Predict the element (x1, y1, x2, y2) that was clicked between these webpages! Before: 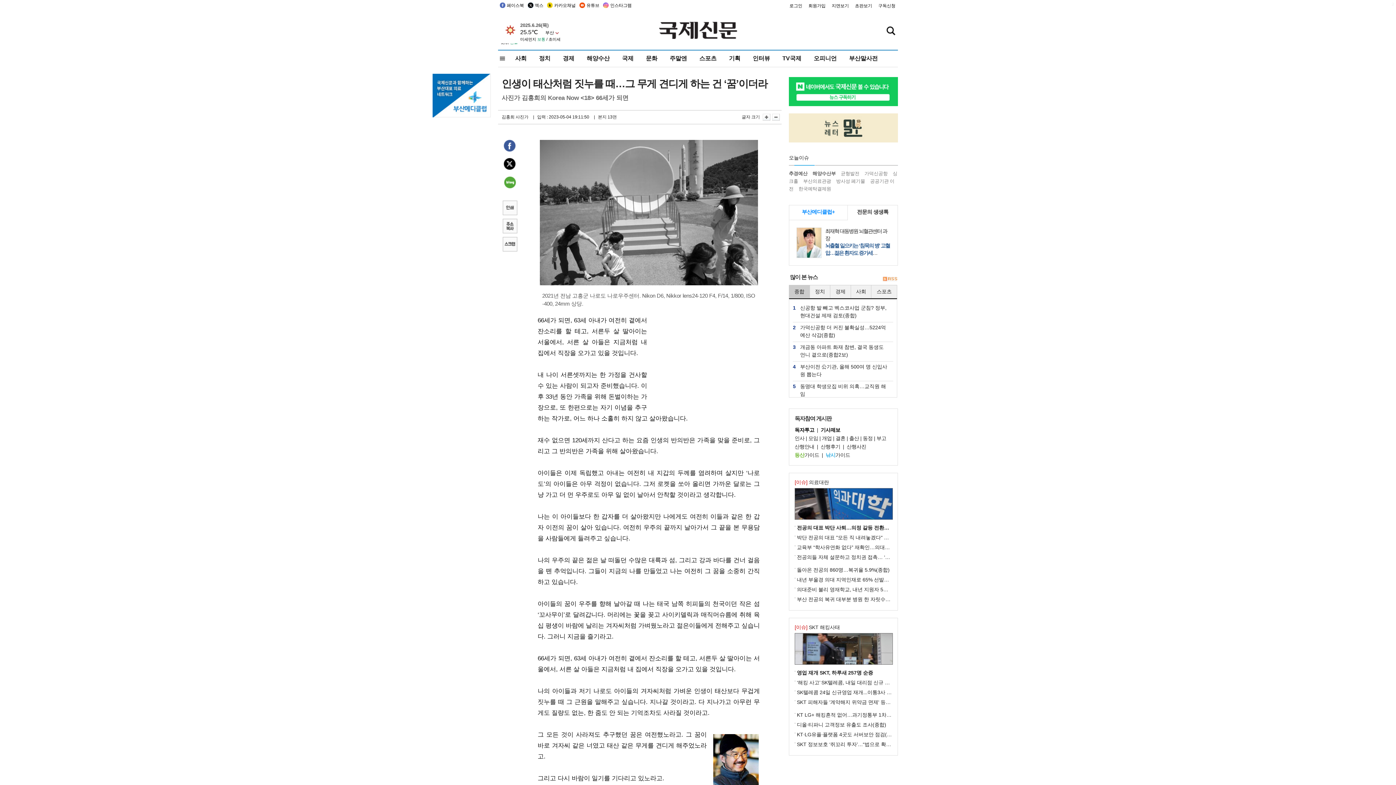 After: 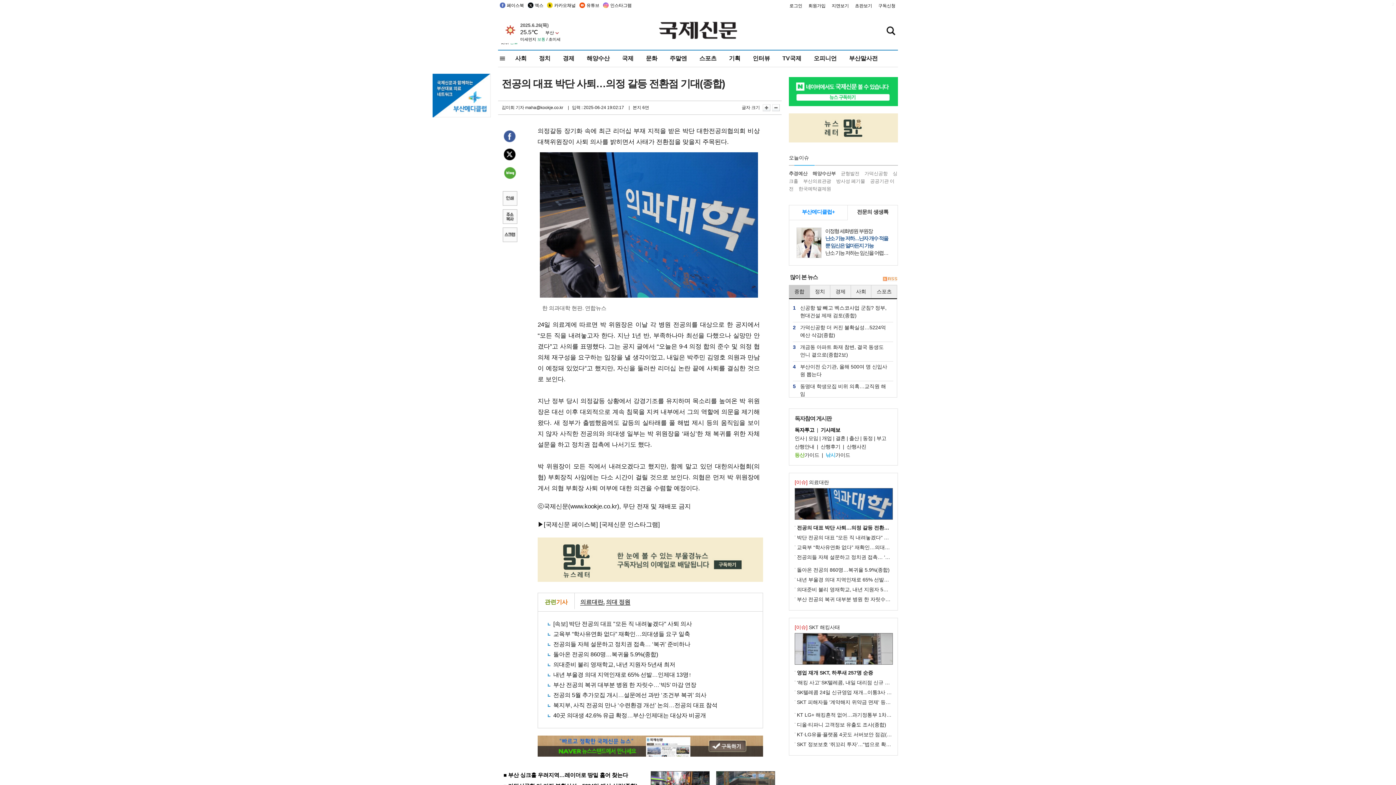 Action: label: 전공의 대표 박단 사퇴…의정 갈등 전환점 기대(종합) bbox: (797, 525, 914, 530)